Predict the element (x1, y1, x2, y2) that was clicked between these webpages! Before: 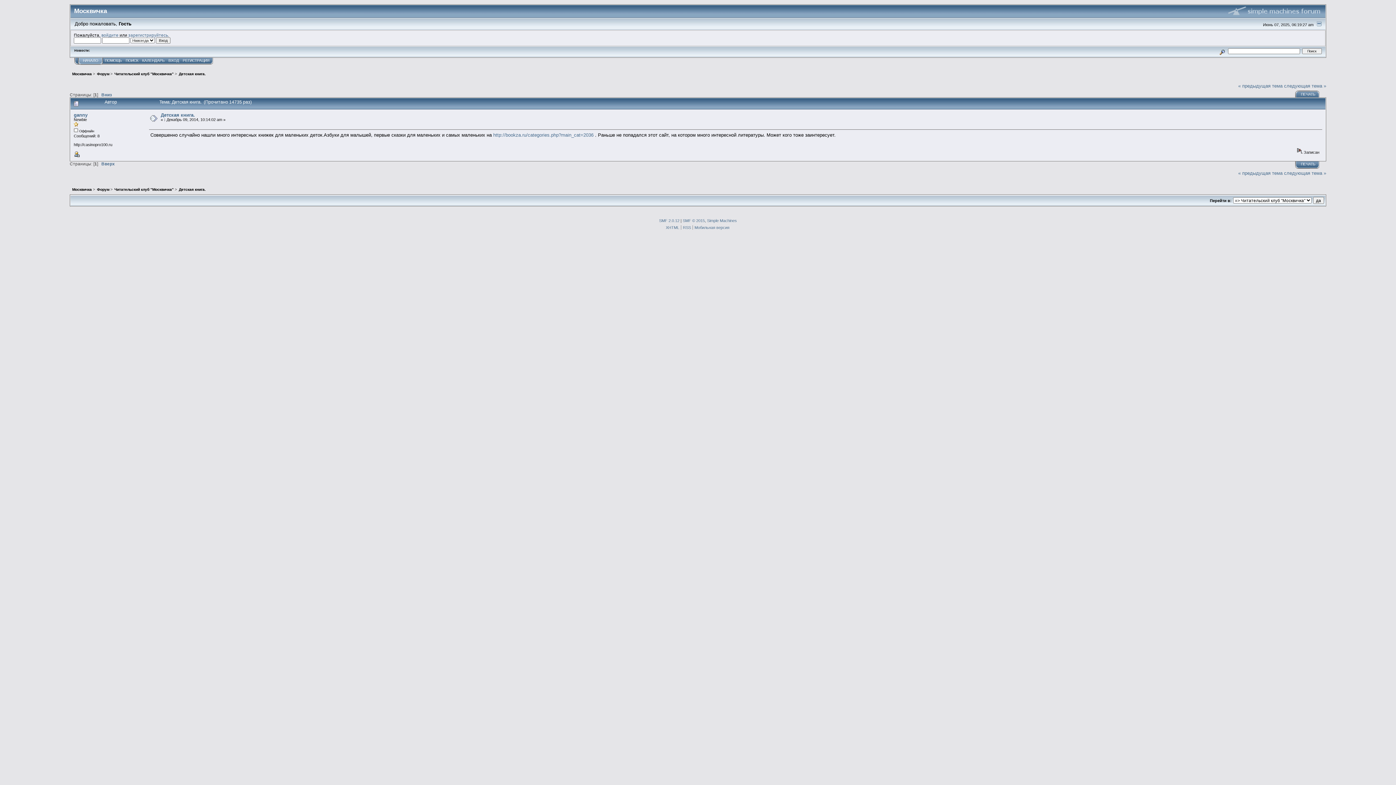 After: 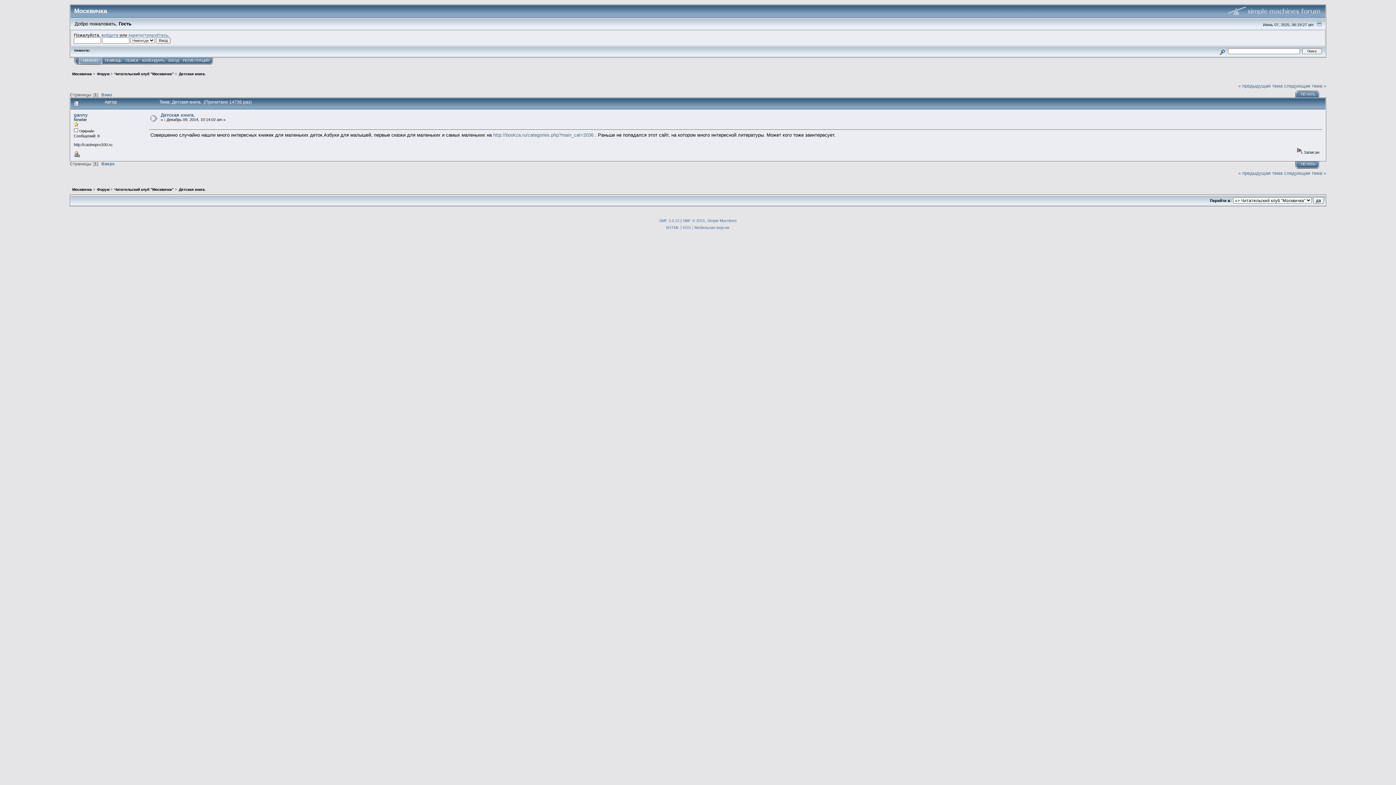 Action: label: Детская книга. bbox: (178, 187, 205, 191)